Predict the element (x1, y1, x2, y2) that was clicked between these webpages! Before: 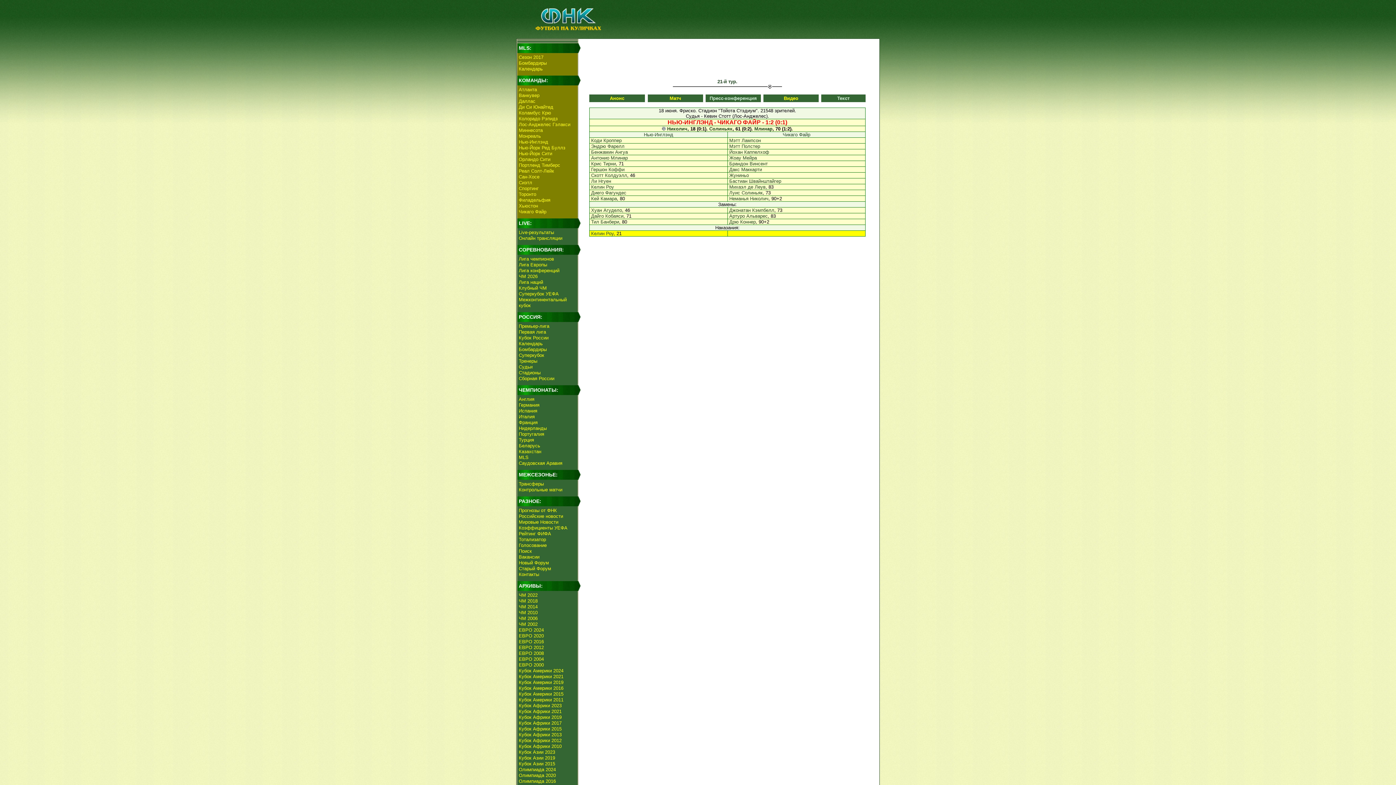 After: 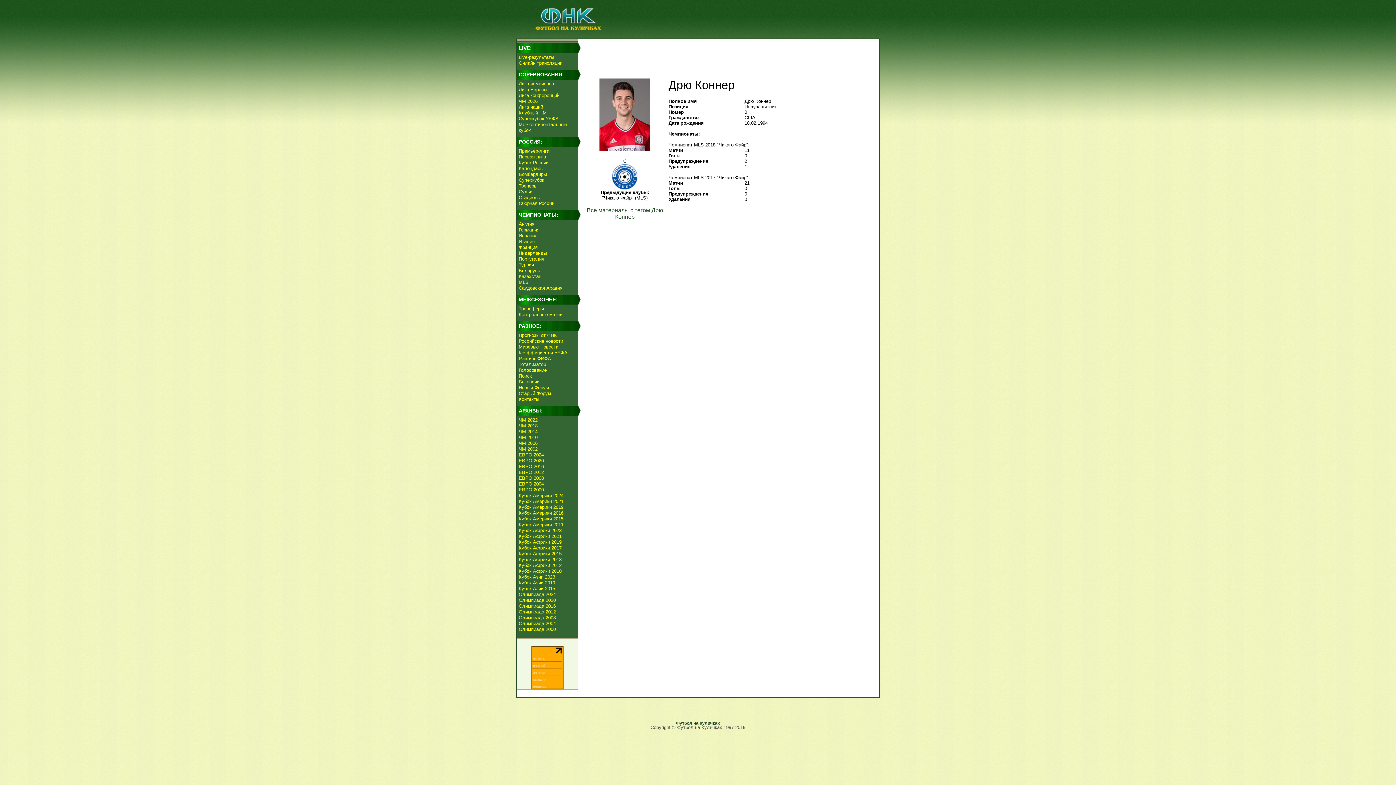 Action: label: Дрю Коннер bbox: (729, 219, 756, 224)